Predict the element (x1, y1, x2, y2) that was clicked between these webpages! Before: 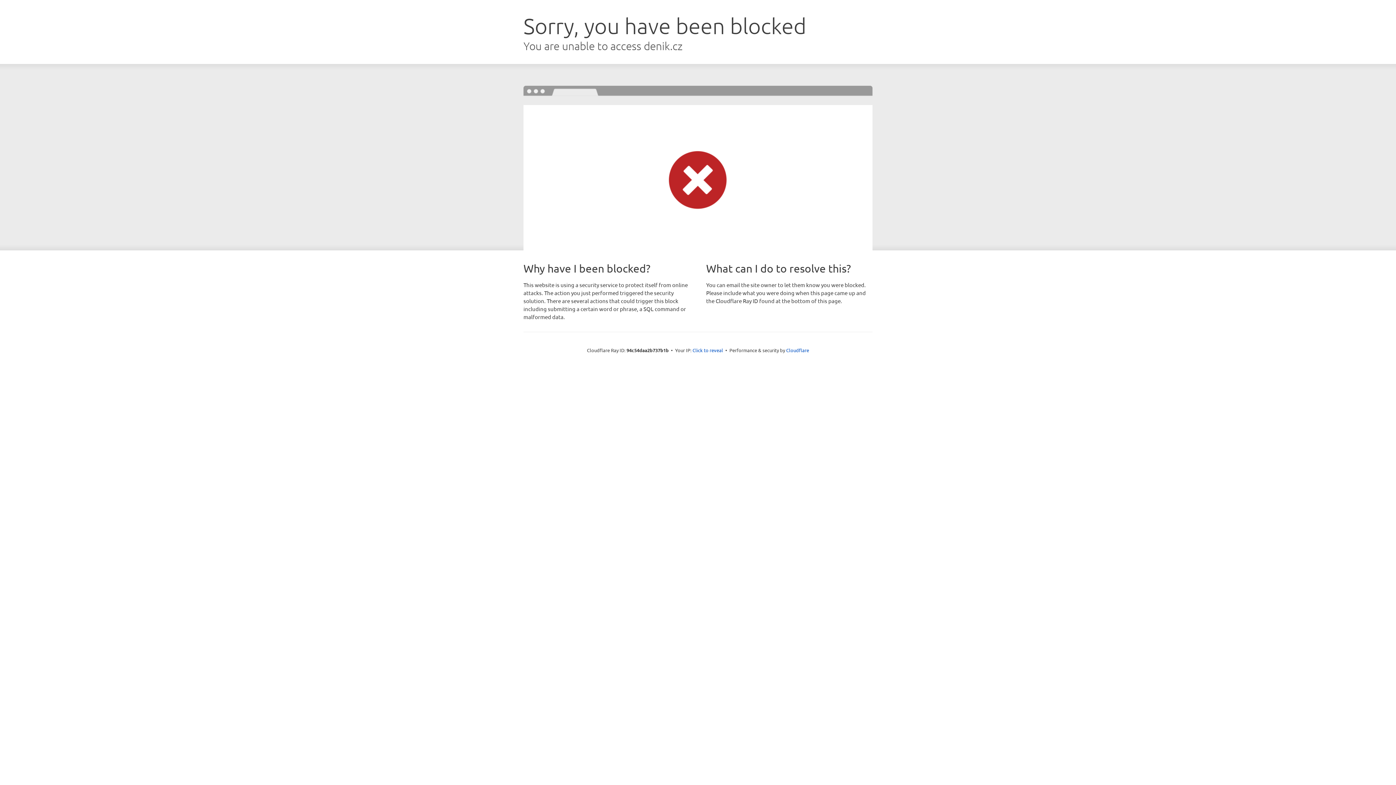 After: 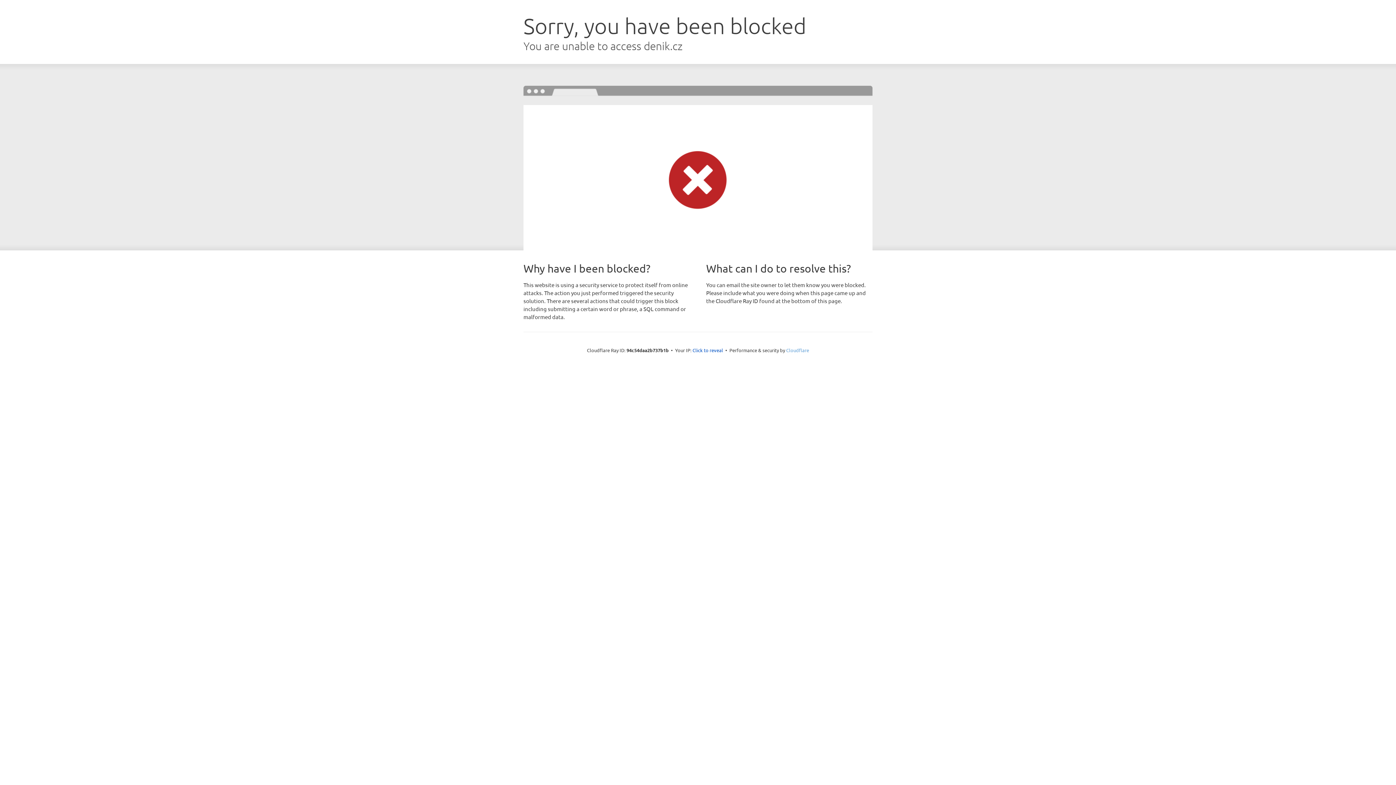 Action: label: Cloudflare bbox: (786, 347, 809, 353)